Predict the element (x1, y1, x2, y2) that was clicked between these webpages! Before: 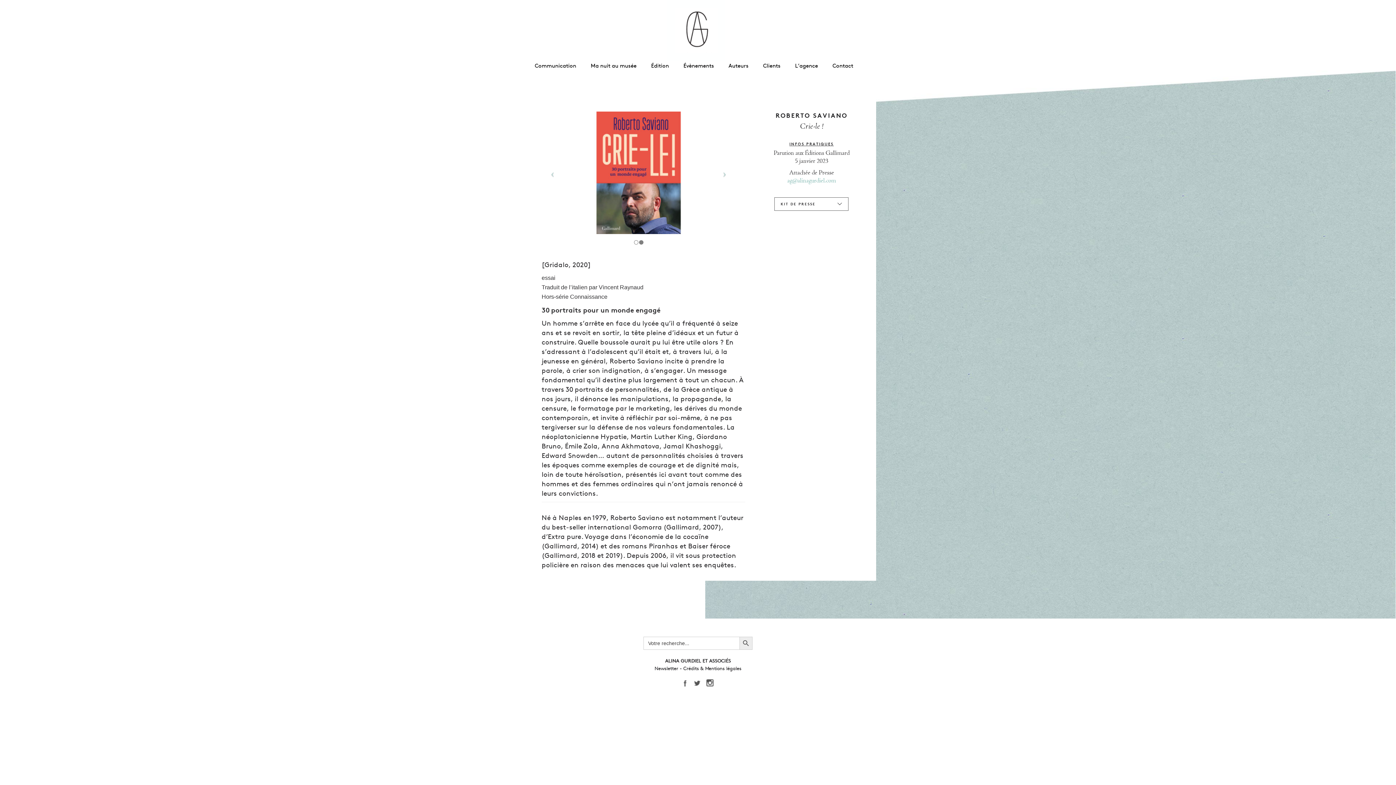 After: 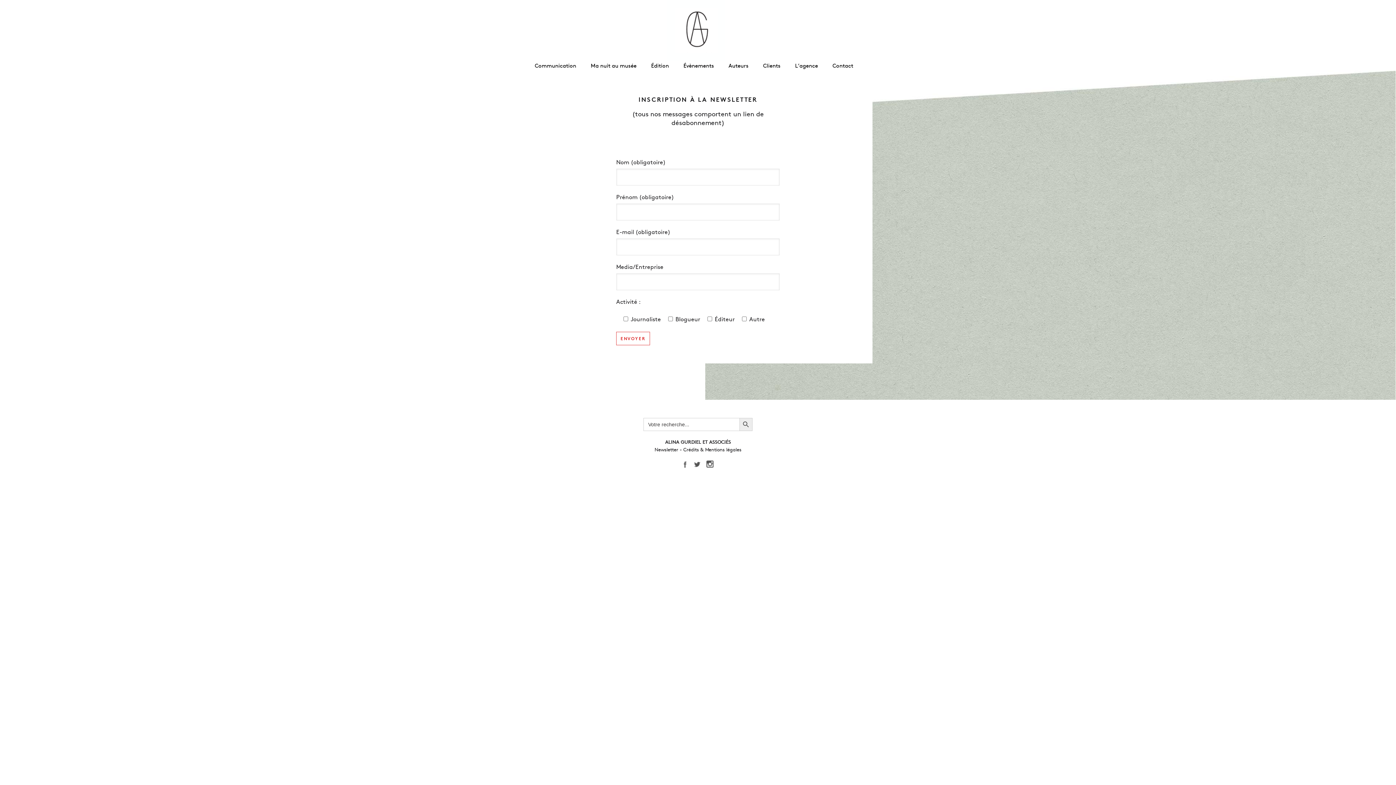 Action: label: Newsletter bbox: (654, 666, 678, 672)